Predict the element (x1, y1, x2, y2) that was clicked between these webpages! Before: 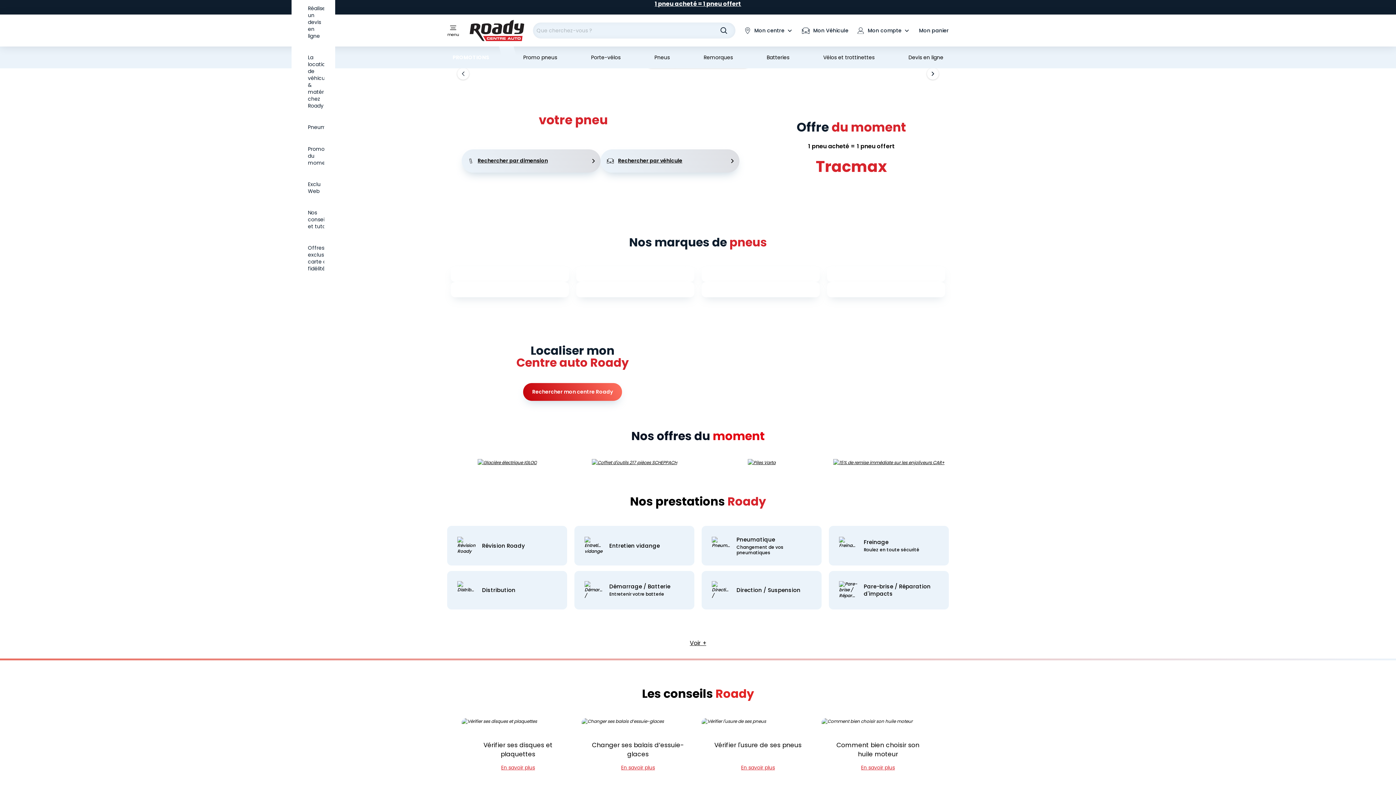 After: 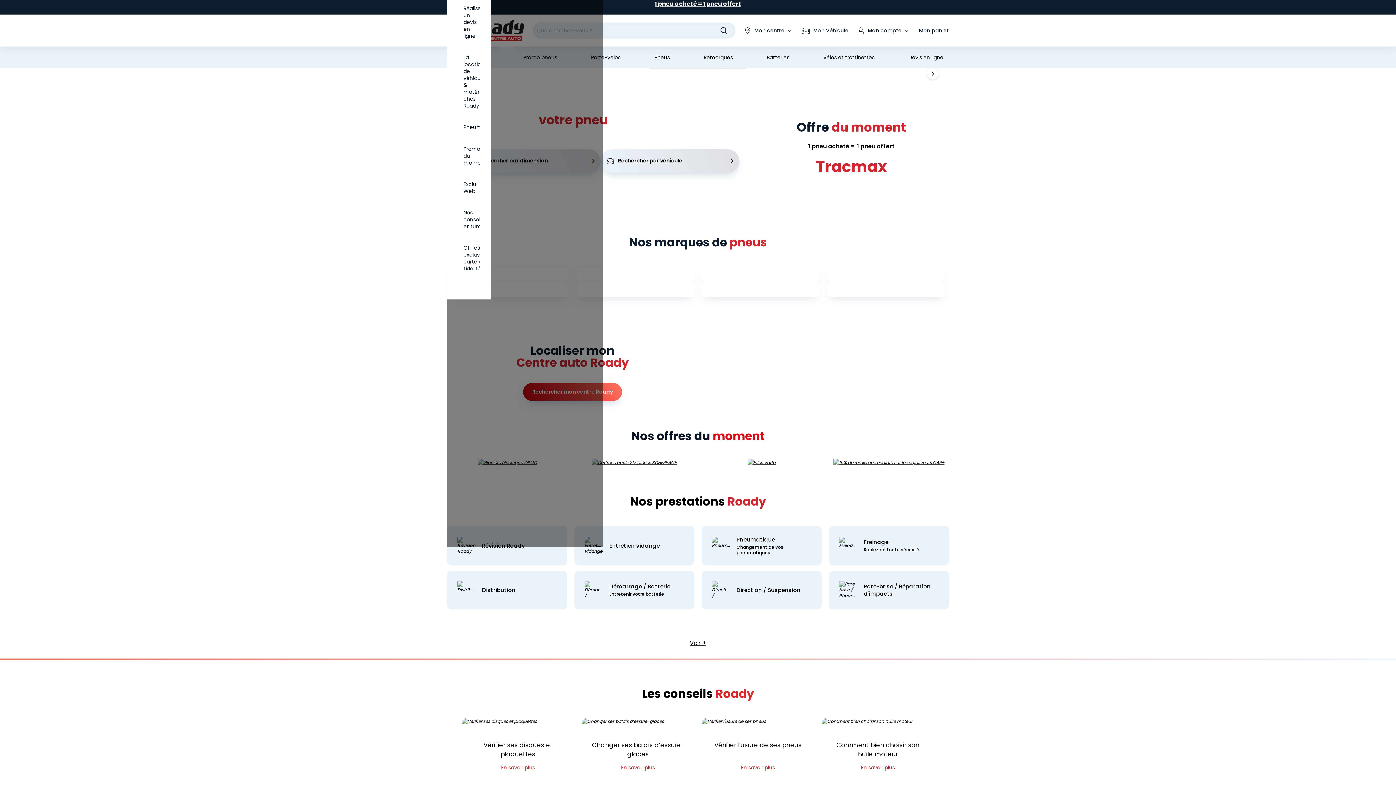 Action: label: menu bbox: (447, 24, 459, 36)